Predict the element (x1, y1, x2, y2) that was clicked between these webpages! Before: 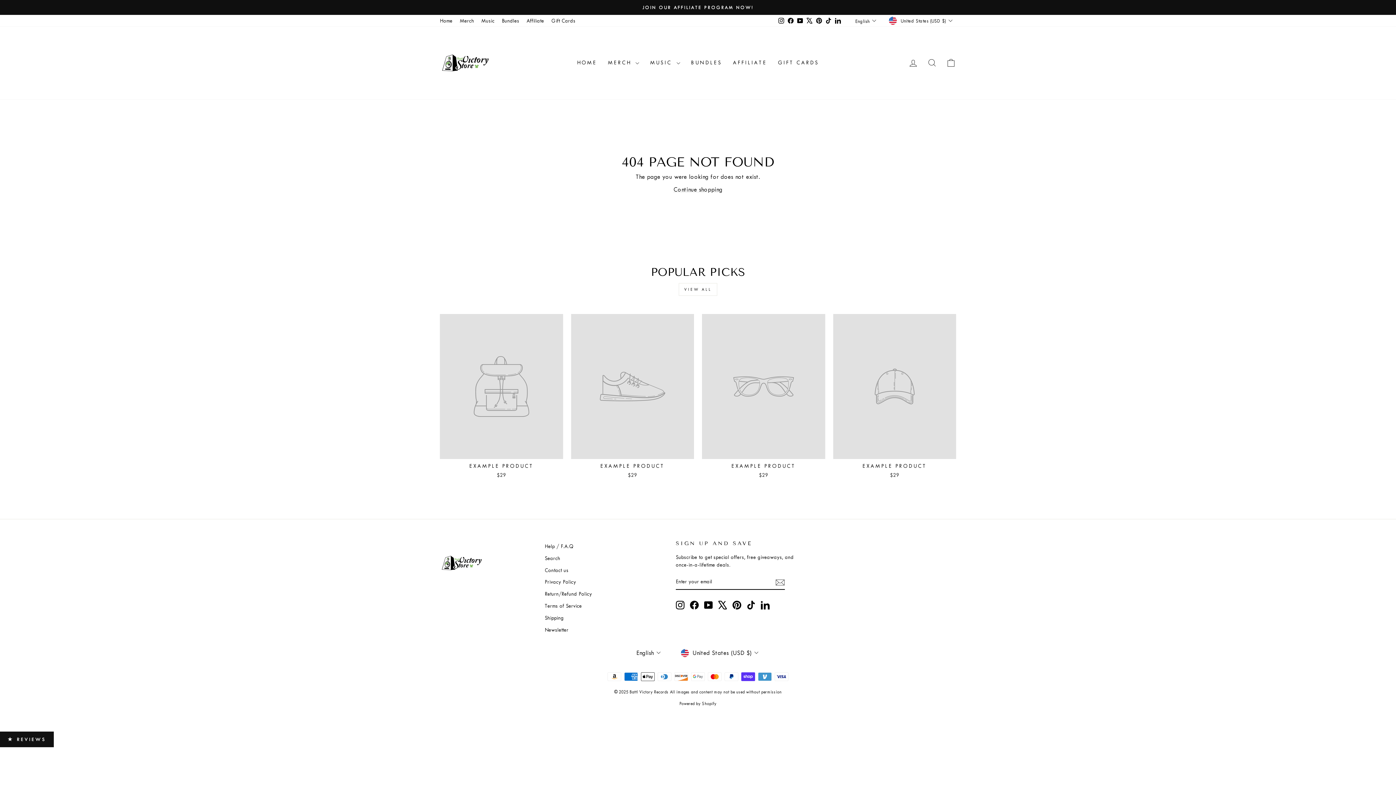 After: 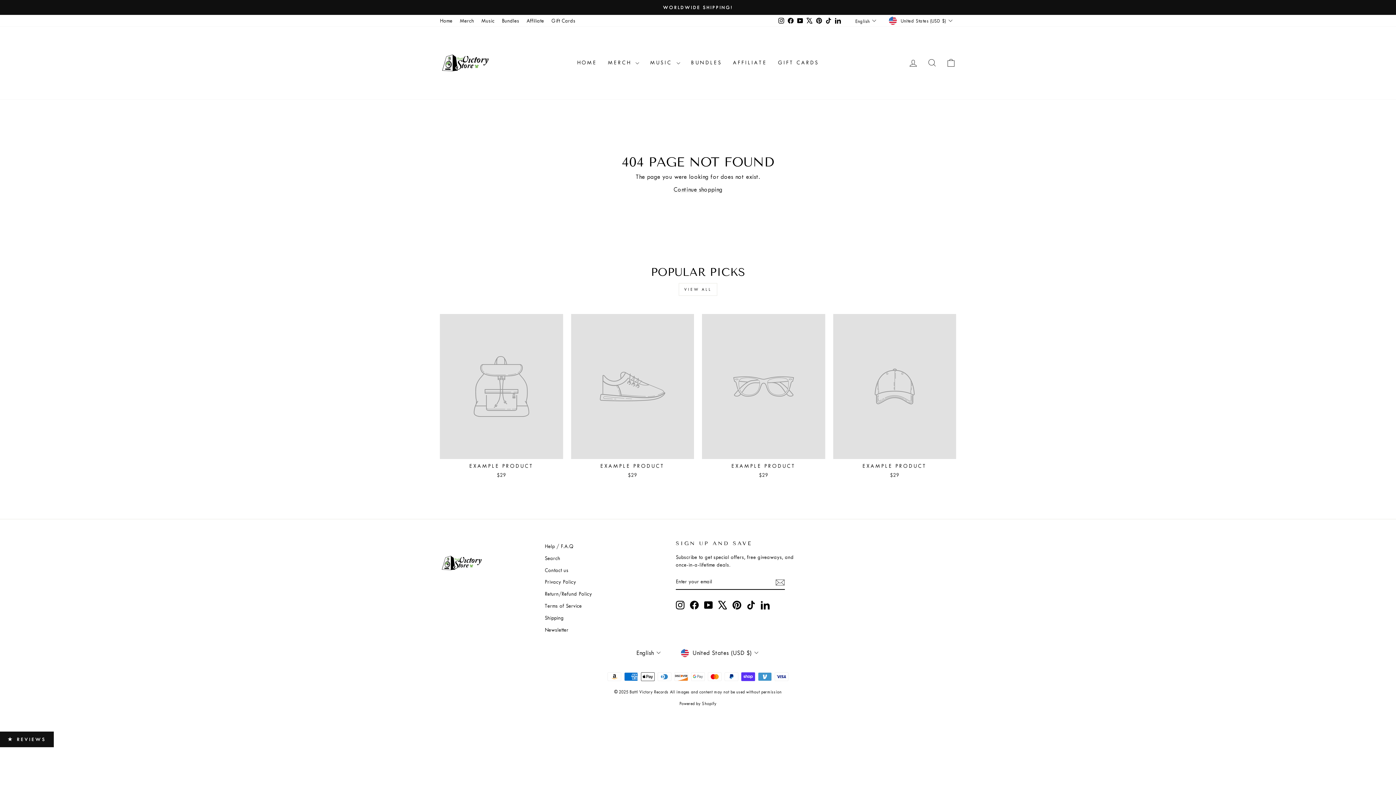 Action: label: EXAMPLE PRODUCT
$29 bbox: (440, 314, 563, 481)